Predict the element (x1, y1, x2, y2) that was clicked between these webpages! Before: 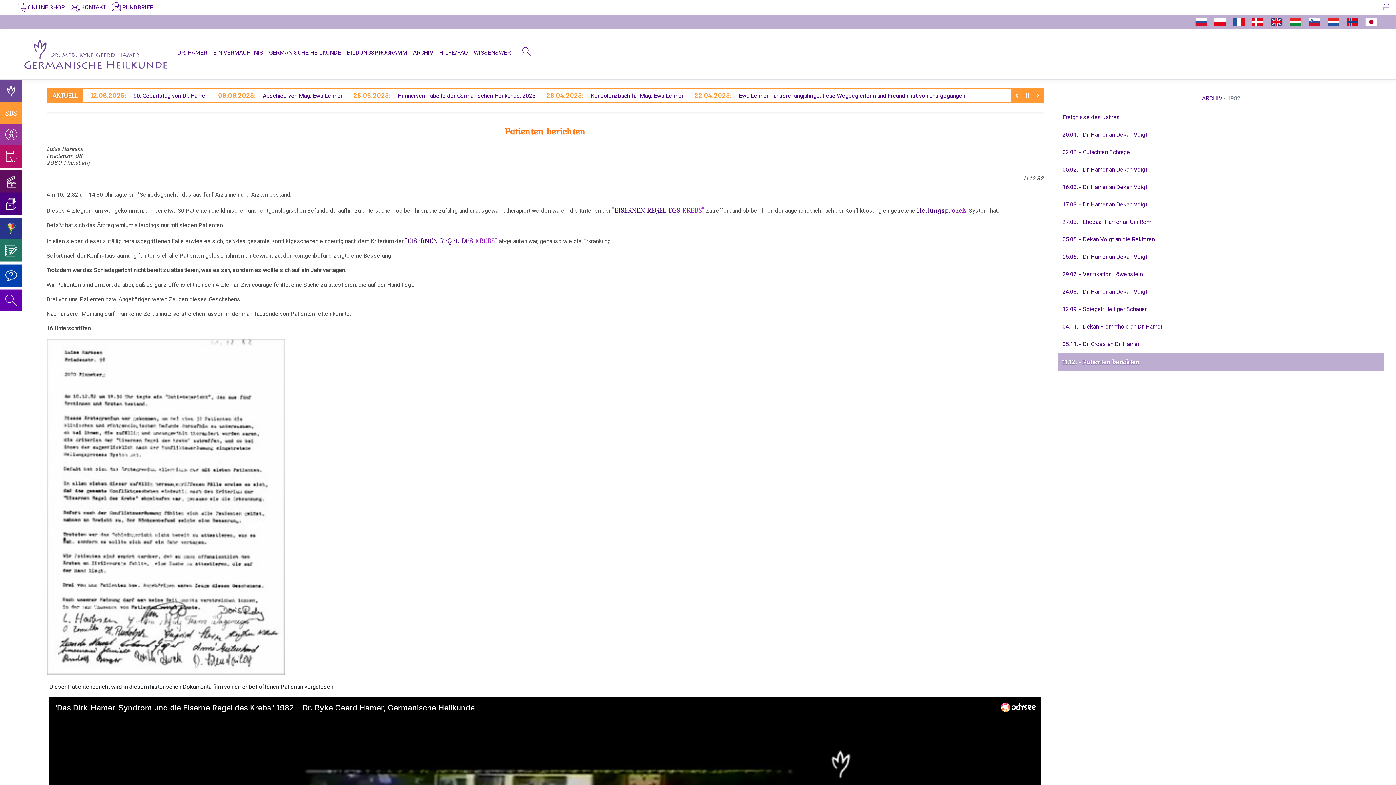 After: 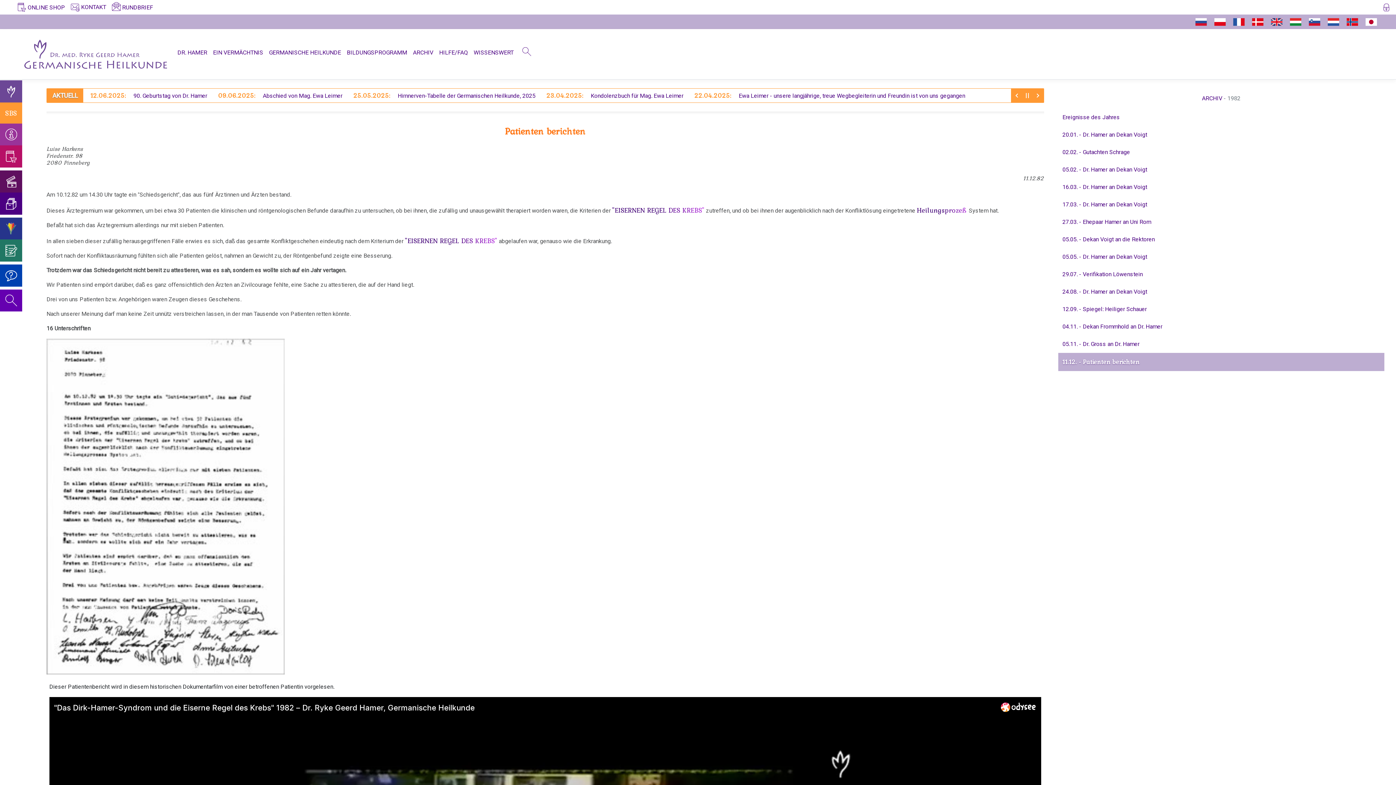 Action: bbox: (1326, 18, 1341, 25)